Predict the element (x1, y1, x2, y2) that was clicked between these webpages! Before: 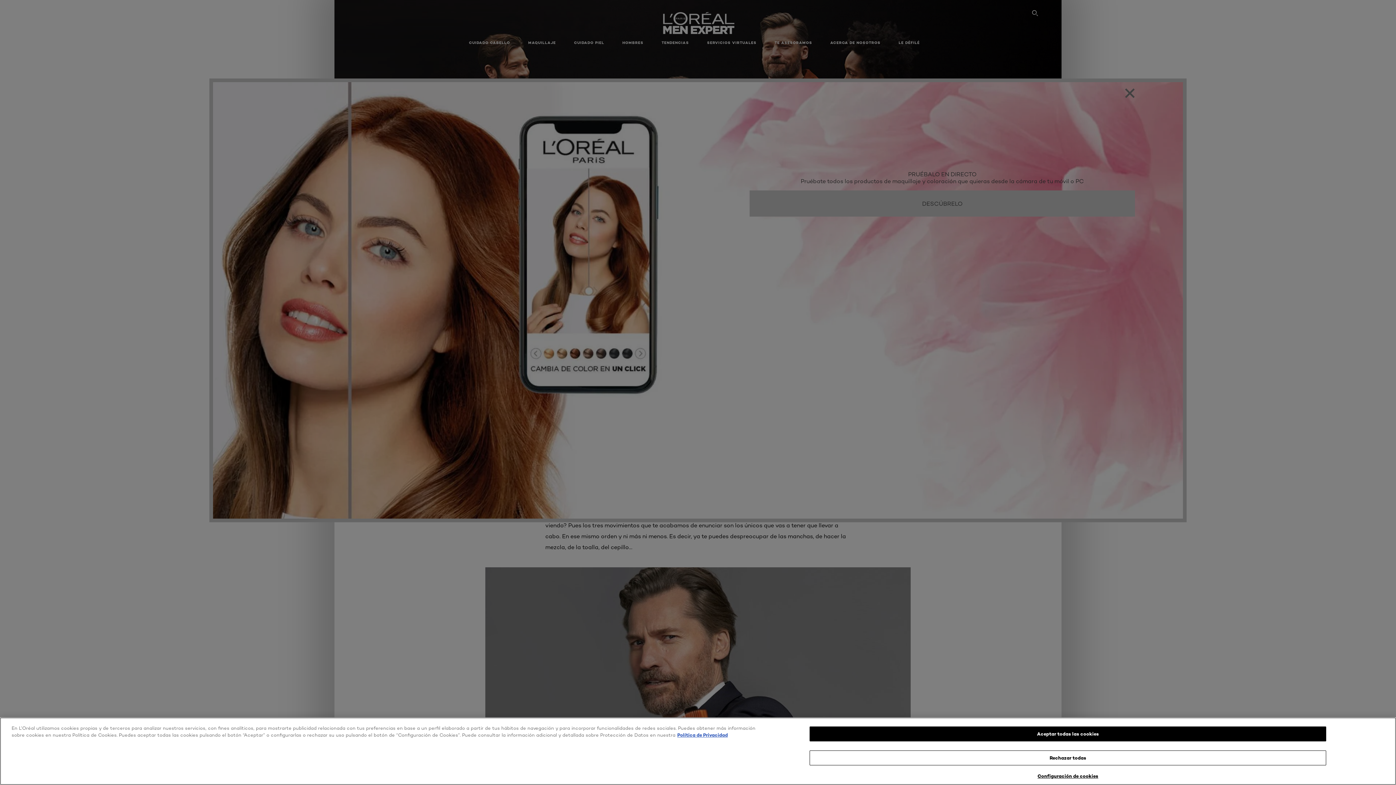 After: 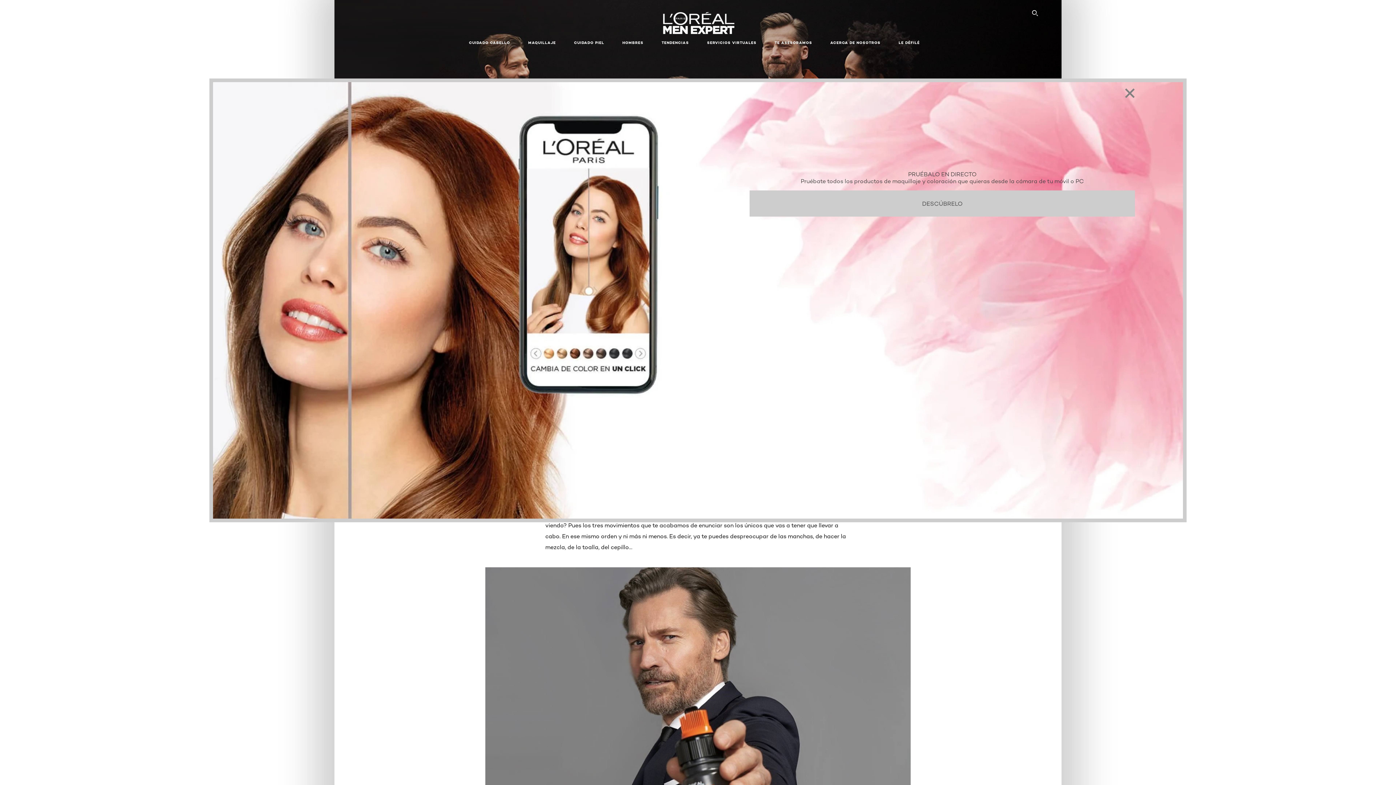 Action: label: Aceptar todas las cookies bbox: (809, 726, 1326, 741)